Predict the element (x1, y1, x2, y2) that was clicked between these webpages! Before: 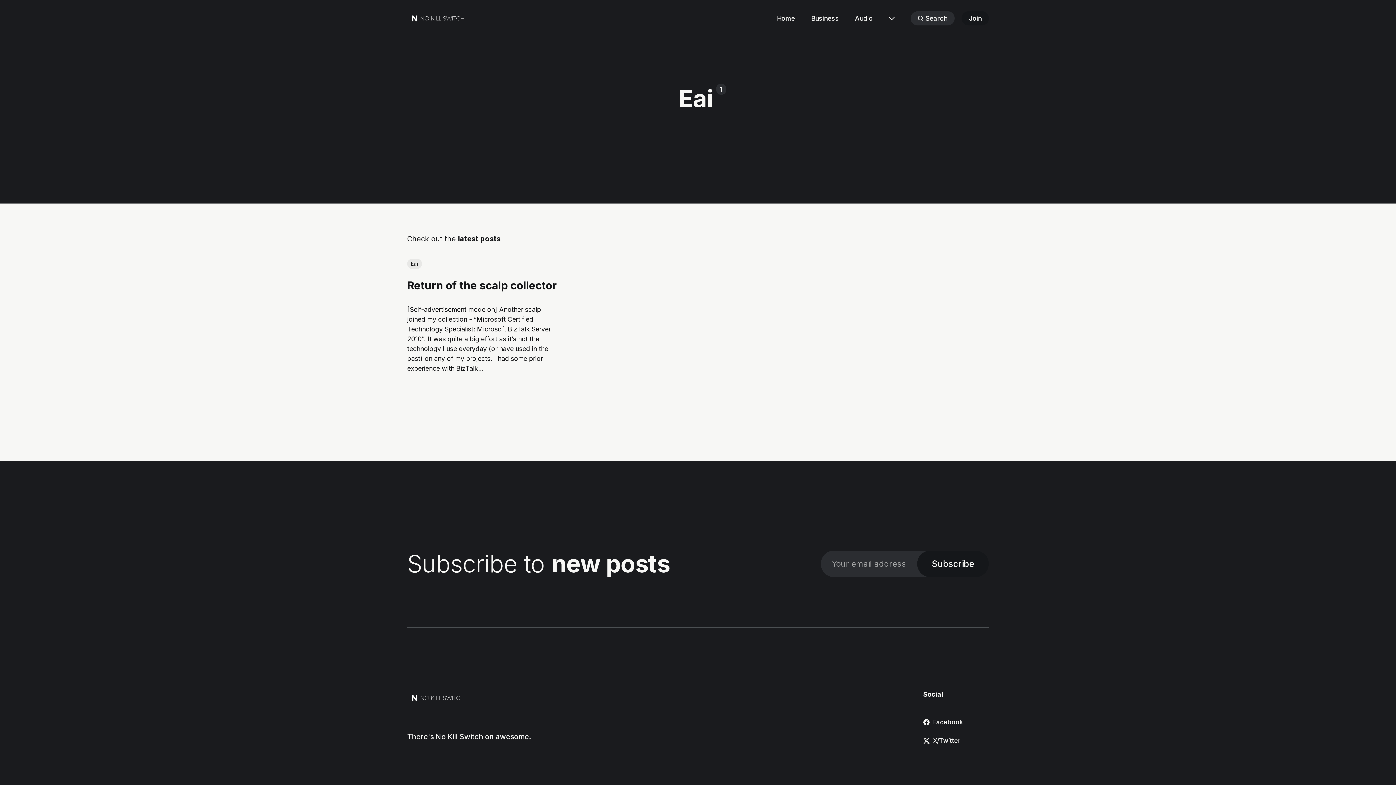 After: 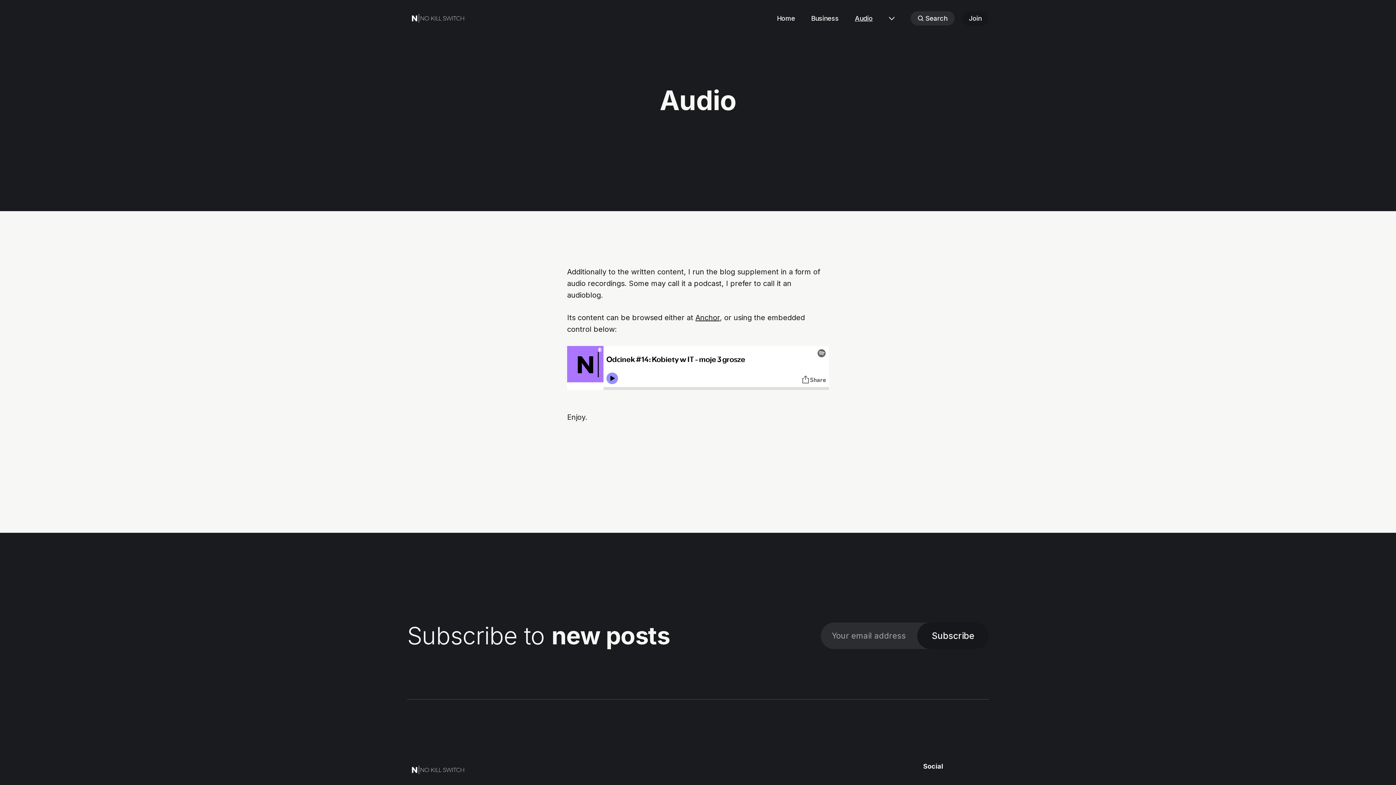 Action: bbox: (855, 13, 872, 23) label: Audio